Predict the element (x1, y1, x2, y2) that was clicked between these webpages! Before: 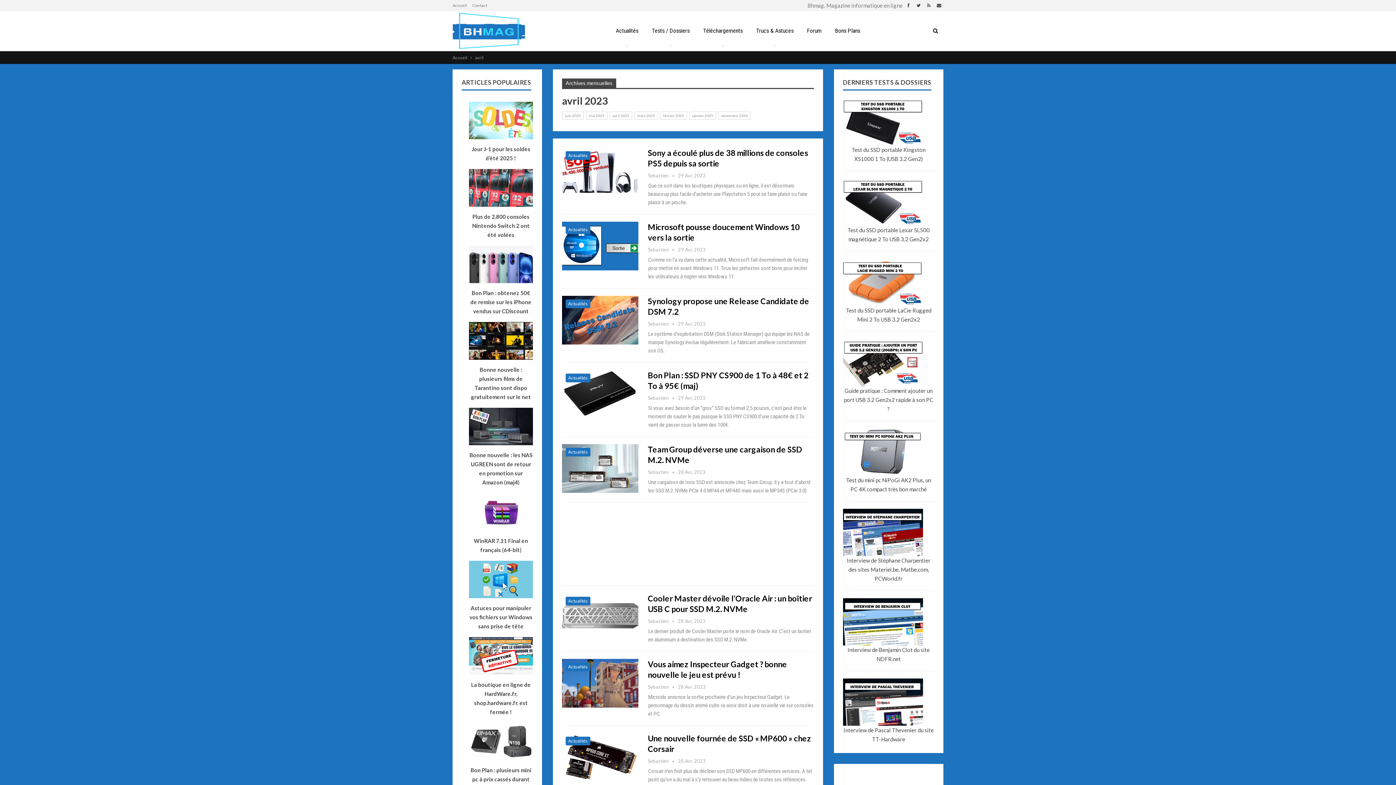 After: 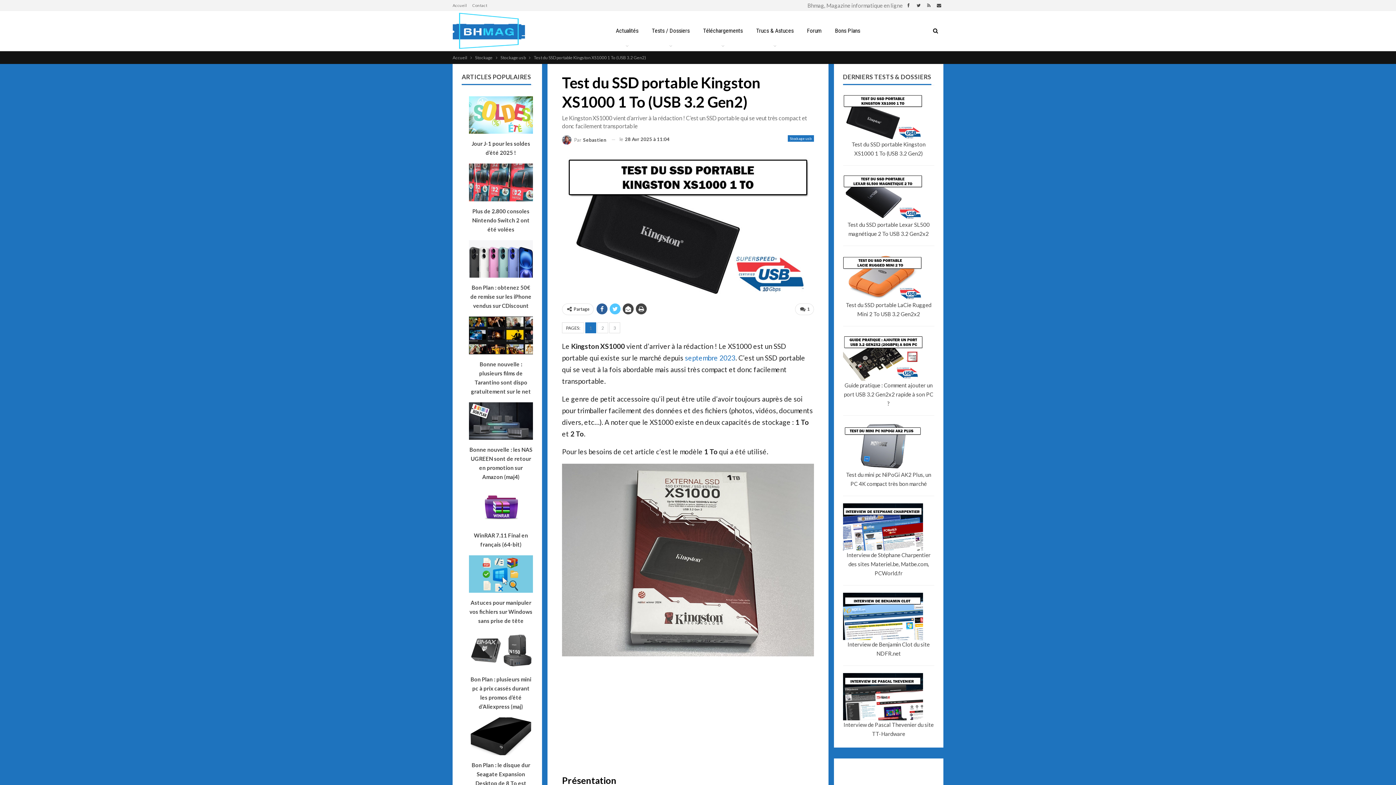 Action: bbox: (843, 145, 934, 163) label: Test du SSD portable Kingston XS1000 1 To (USB 3.2 Gen2)